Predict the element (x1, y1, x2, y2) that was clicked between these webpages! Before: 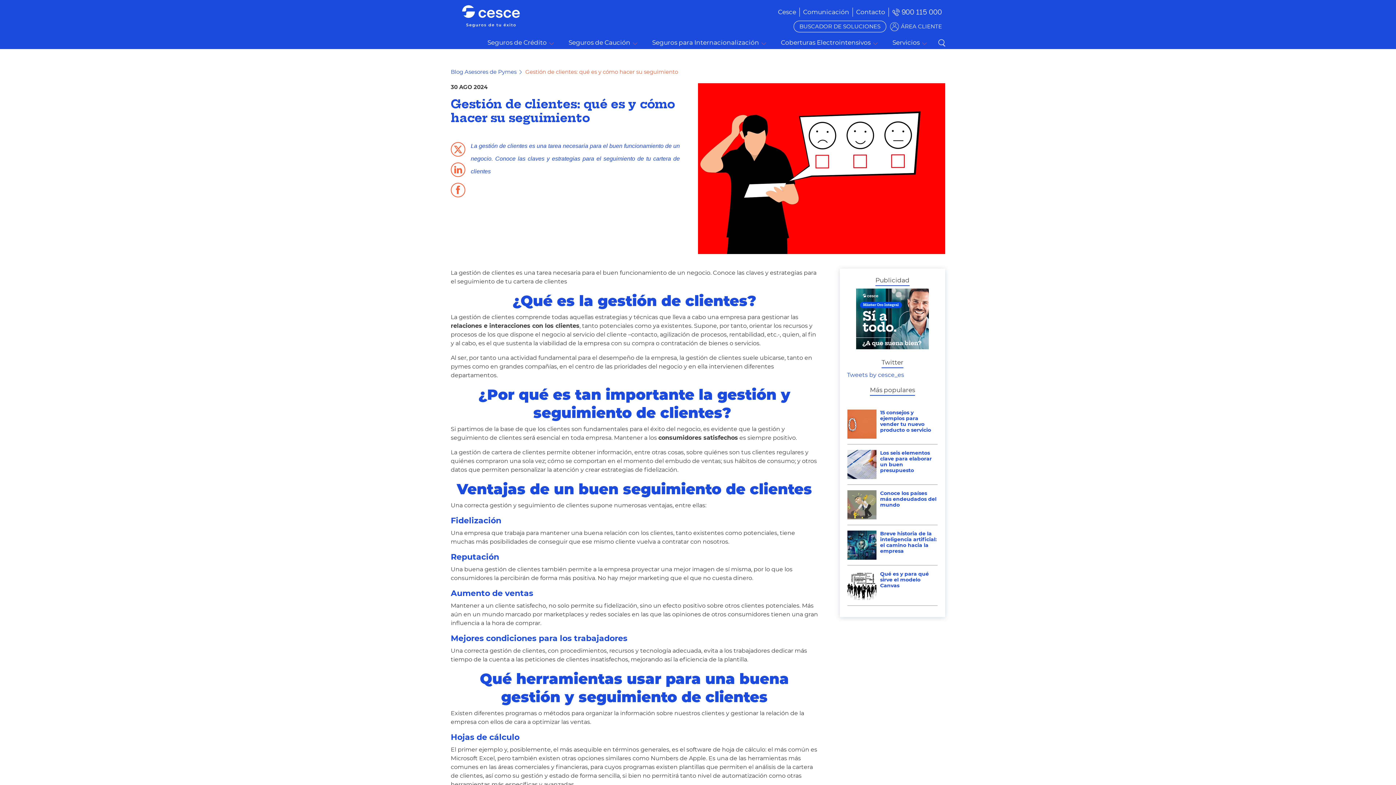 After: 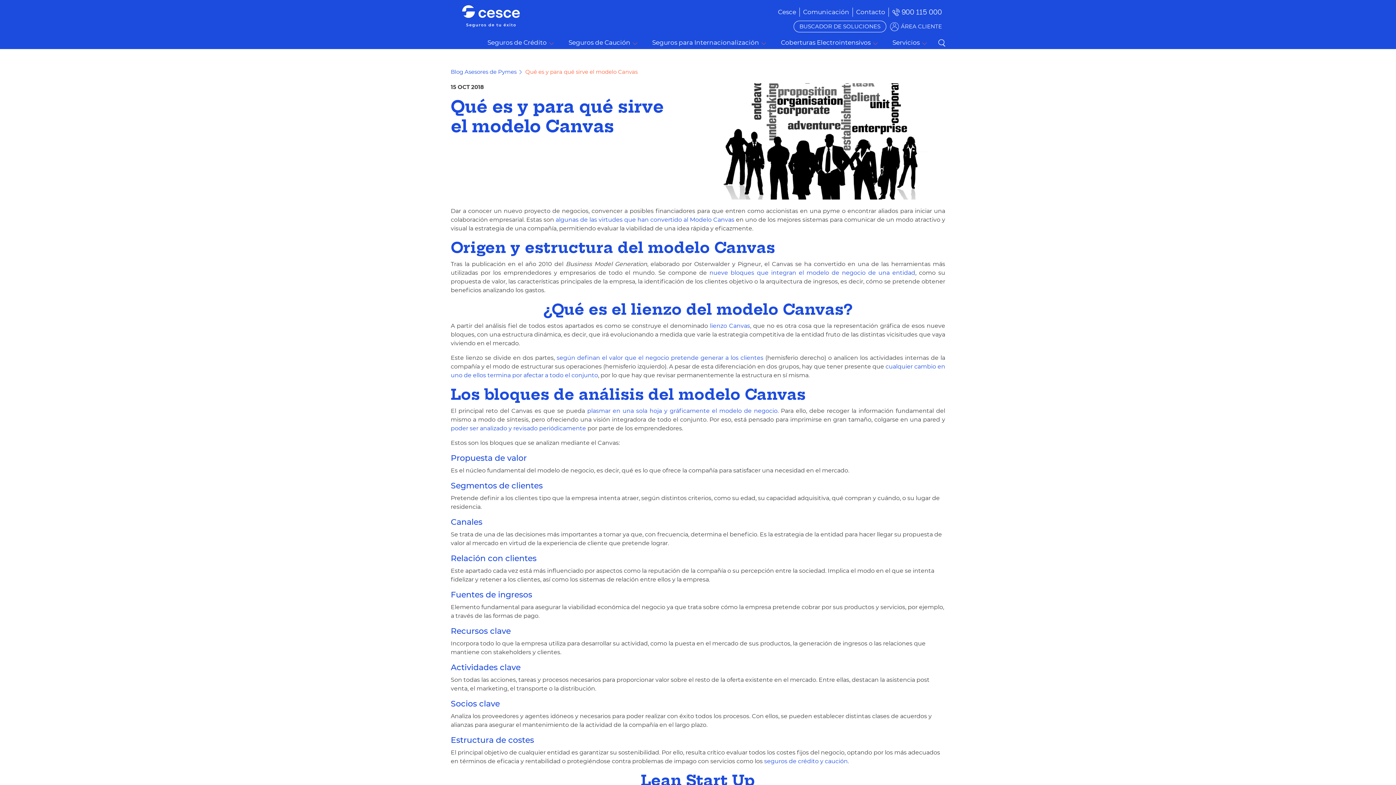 Action: bbox: (847, 565, 937, 606) label: Qué es y para qué sirve el modelo Canvas